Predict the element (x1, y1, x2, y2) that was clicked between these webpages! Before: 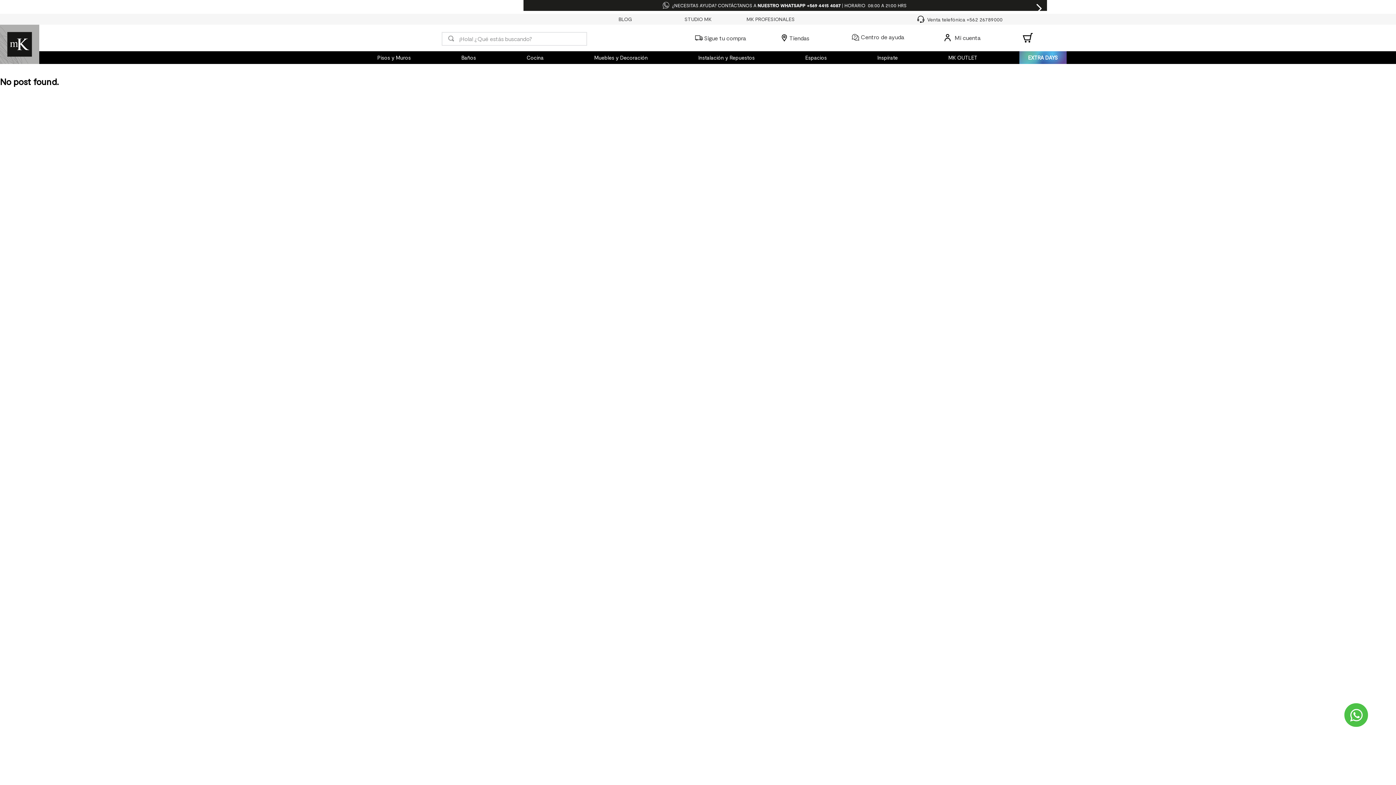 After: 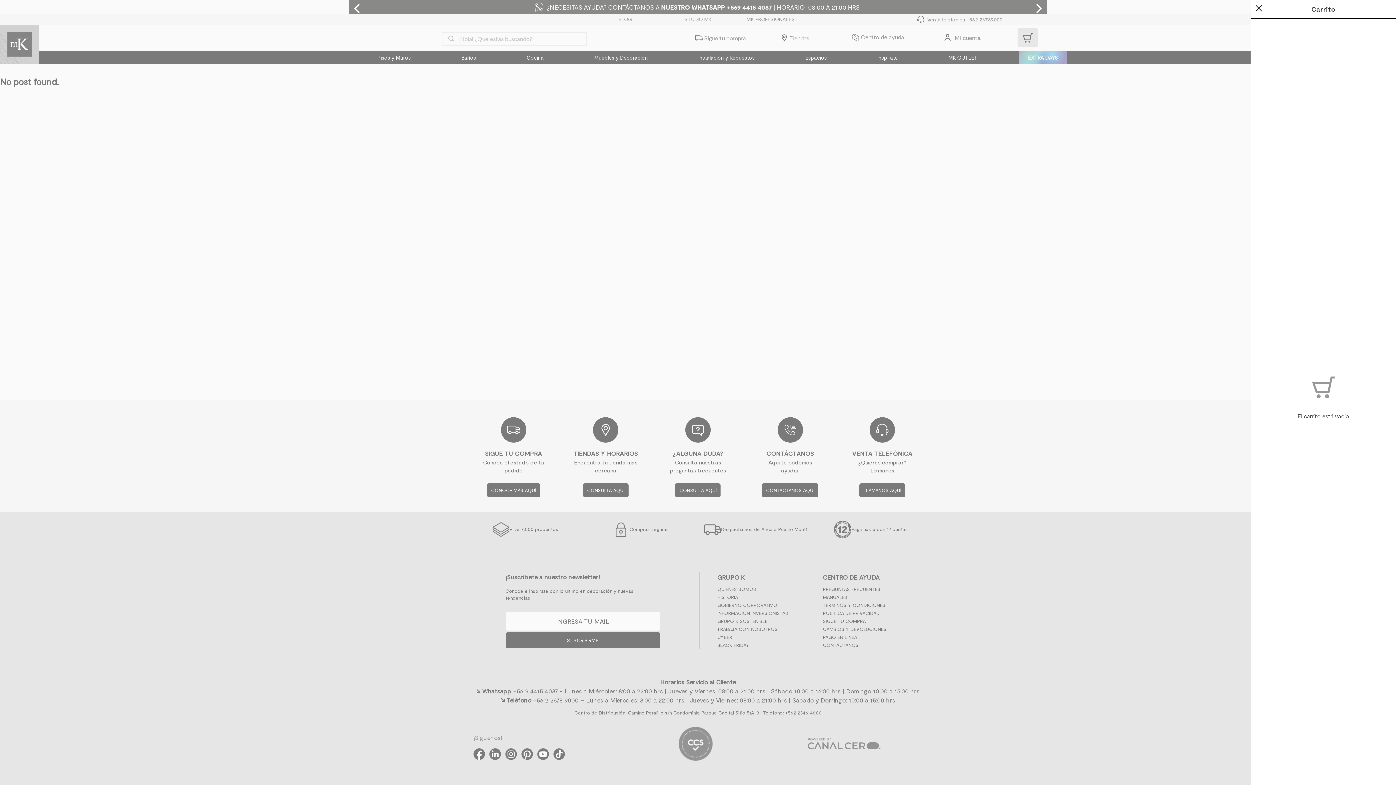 Action: bbox: (1013, 28, 1034, 46)